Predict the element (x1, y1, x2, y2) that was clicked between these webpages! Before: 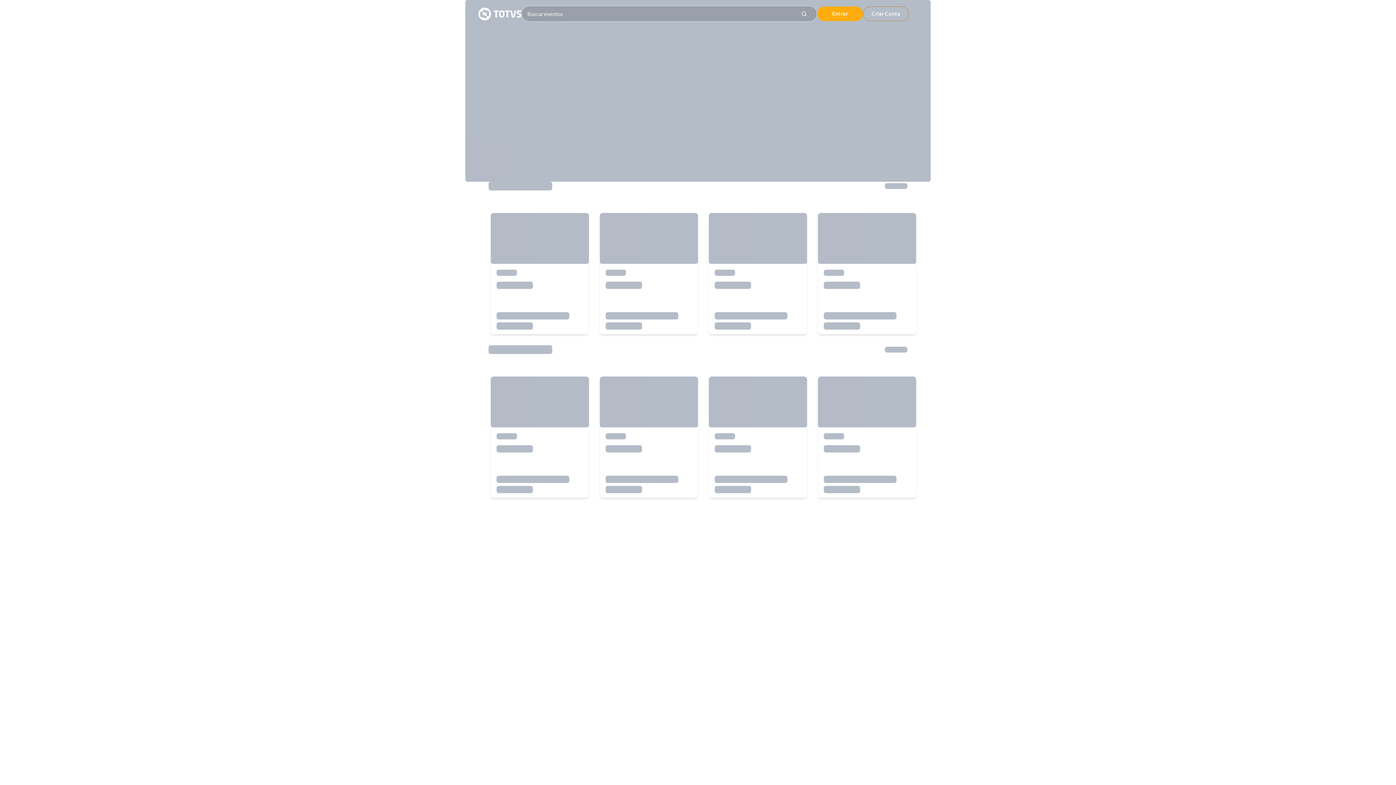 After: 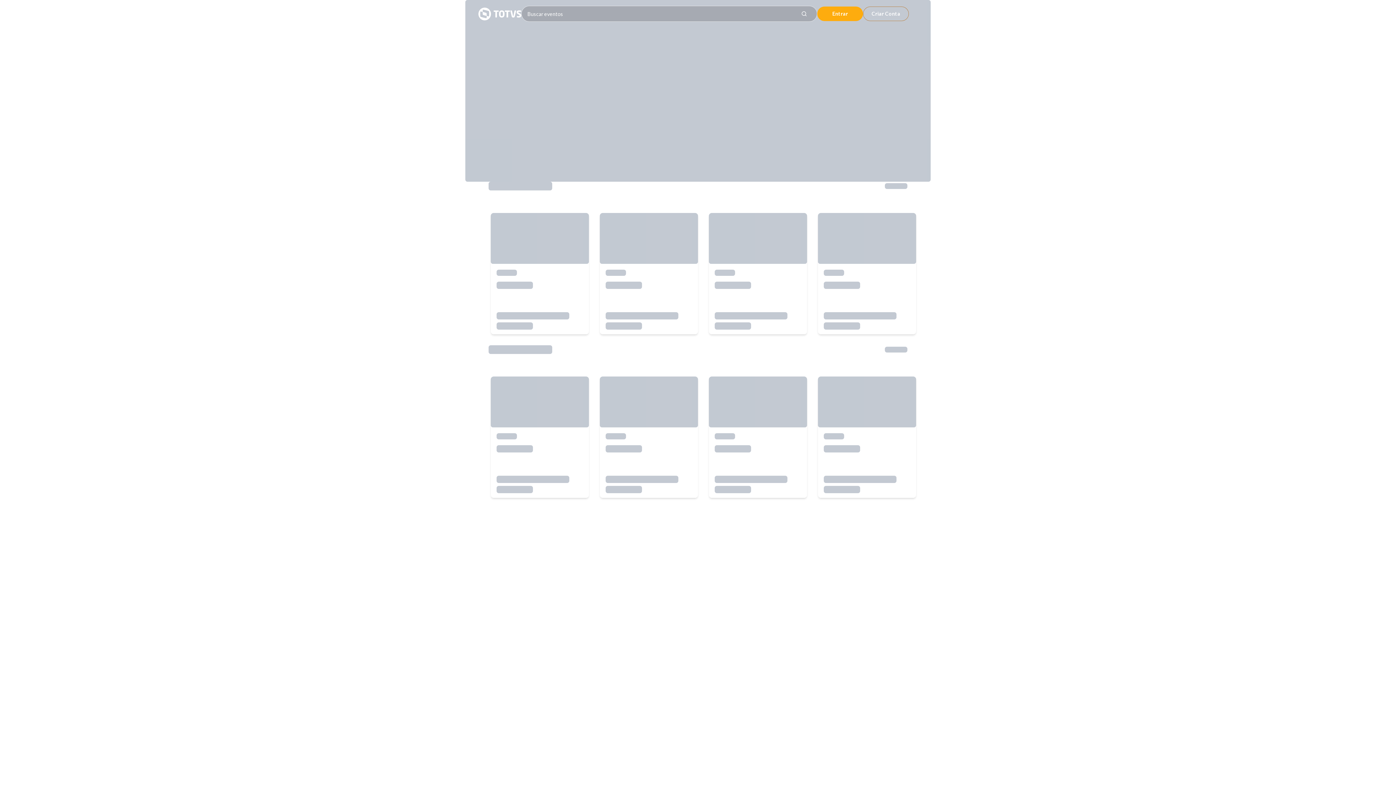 Action: bbox: (478, 7, 521, 20)